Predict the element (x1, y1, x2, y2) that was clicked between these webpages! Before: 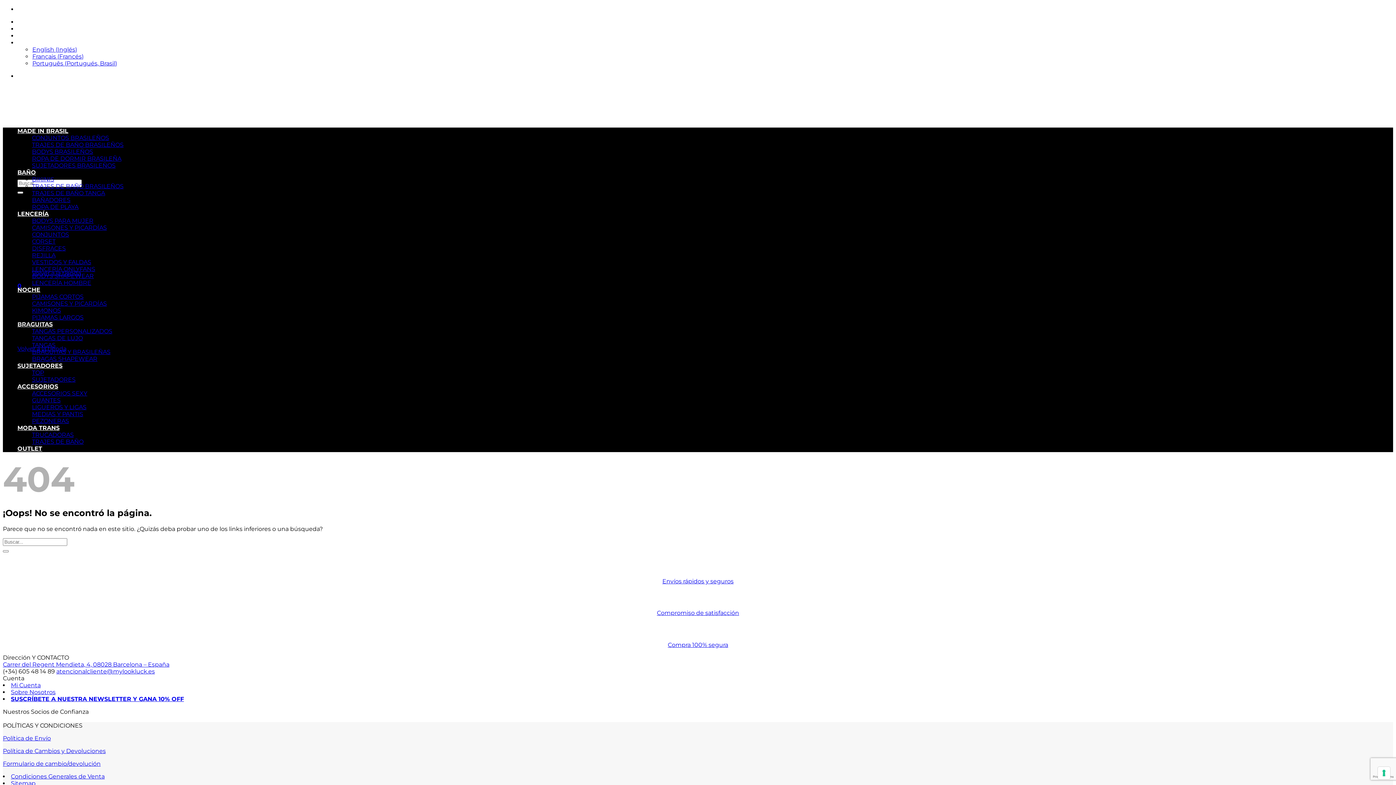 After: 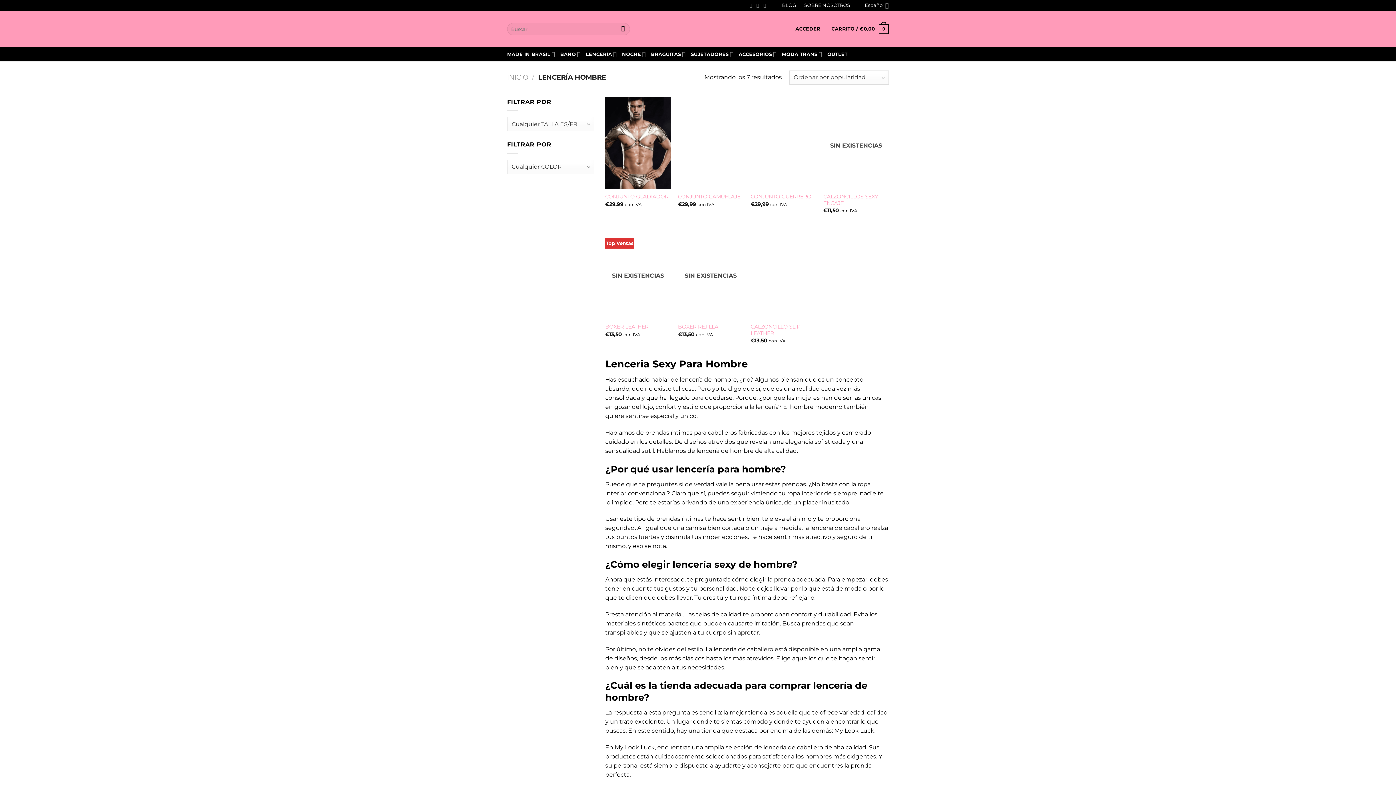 Action: label: LENCERÍA HOMBRE bbox: (32, 279, 91, 286)